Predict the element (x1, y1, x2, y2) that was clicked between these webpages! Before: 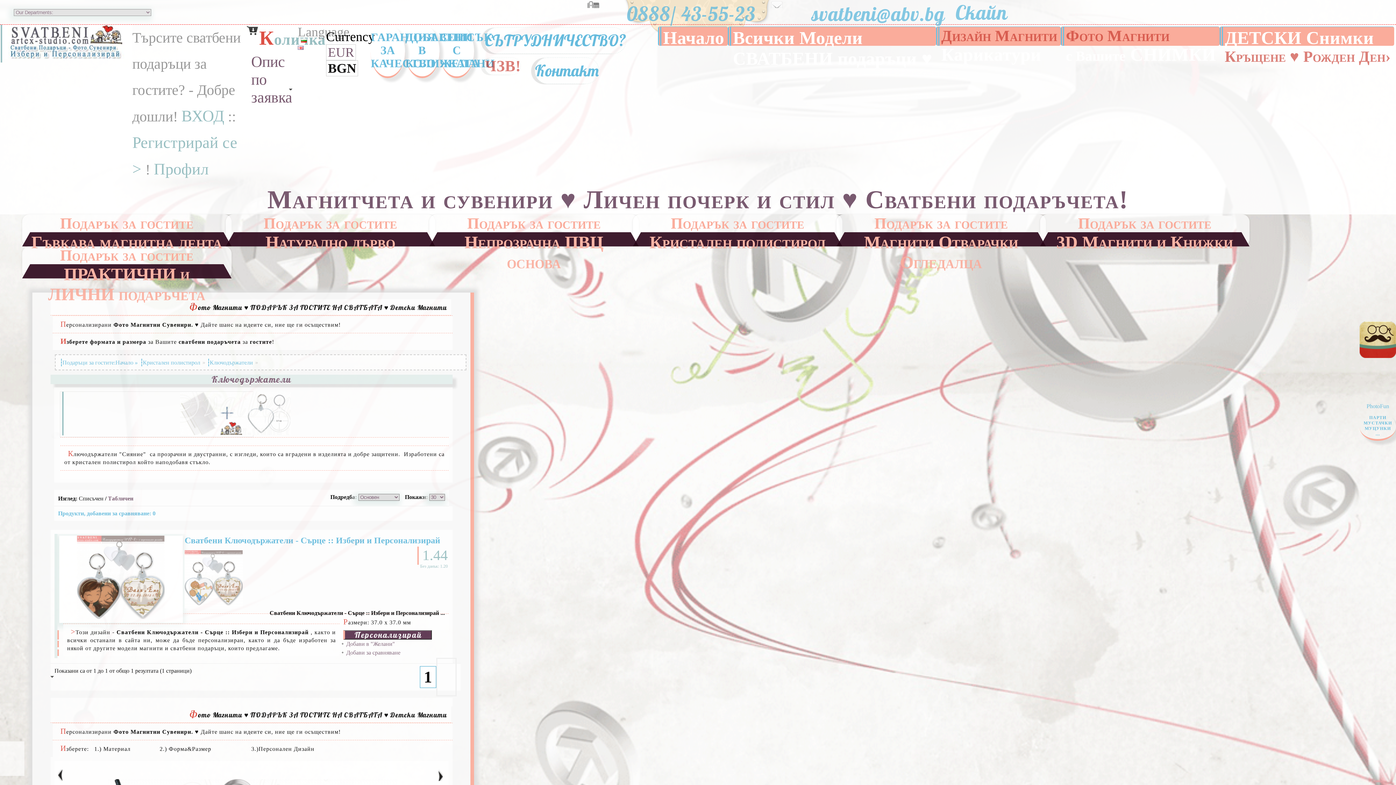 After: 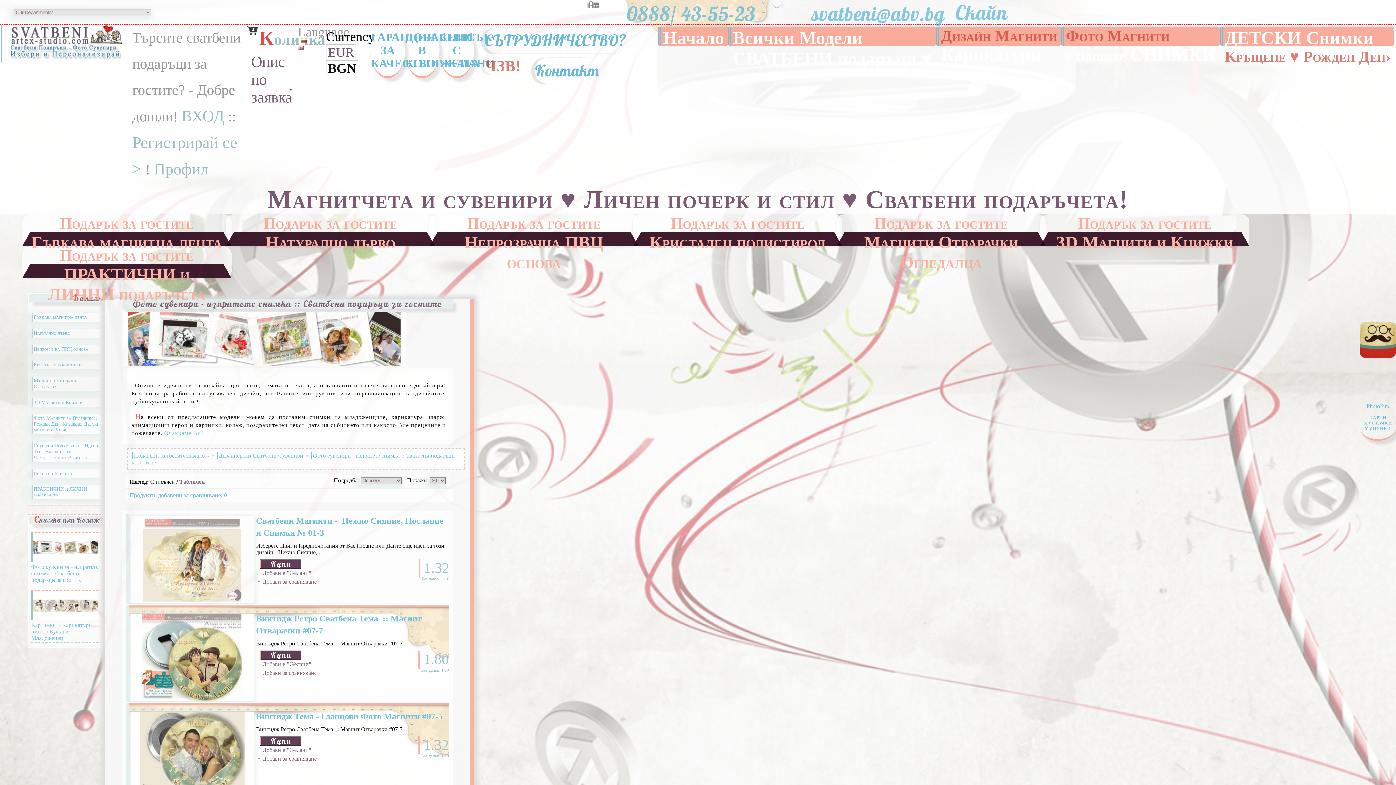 Action: bbox: (1061, 26, 1220, 45) label: Фото Магнити
с Вашите СНИМКИ